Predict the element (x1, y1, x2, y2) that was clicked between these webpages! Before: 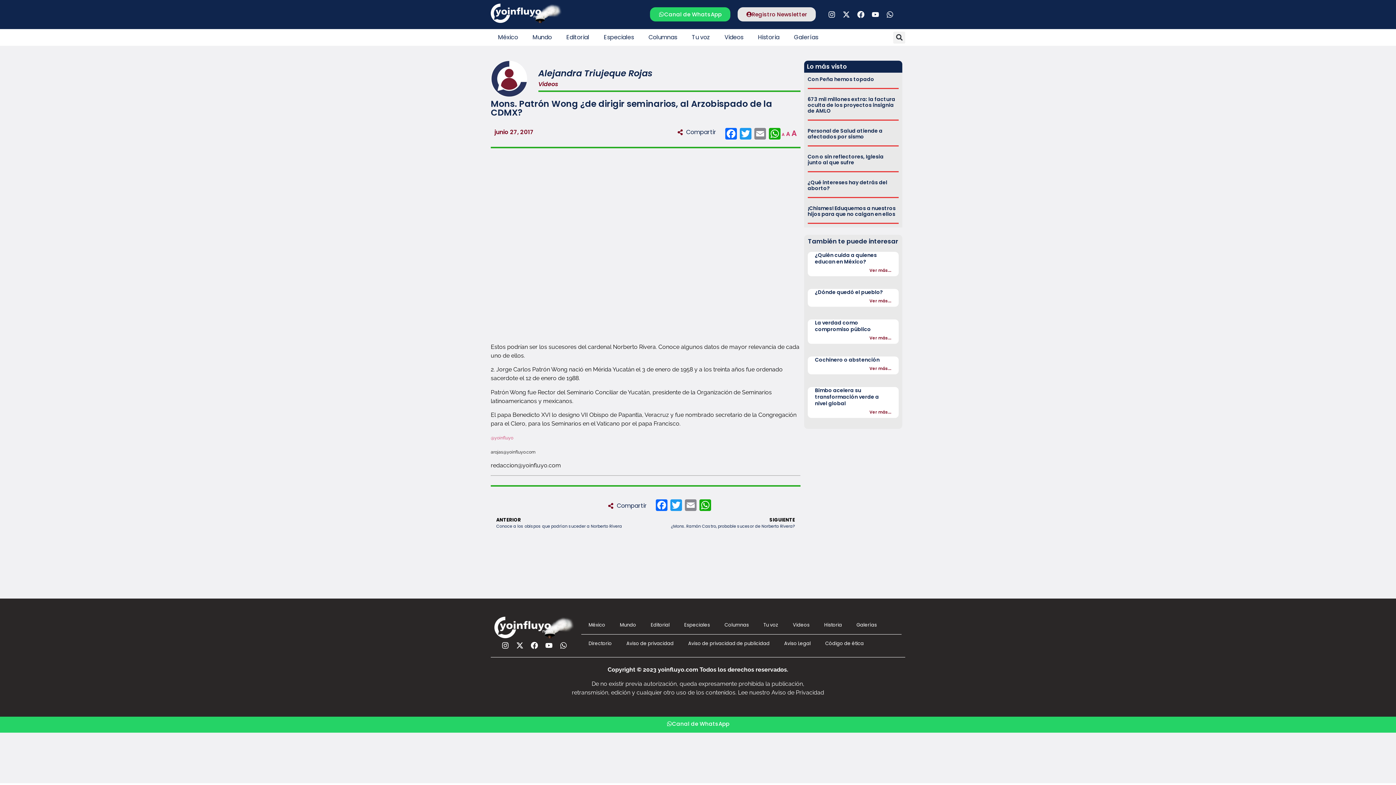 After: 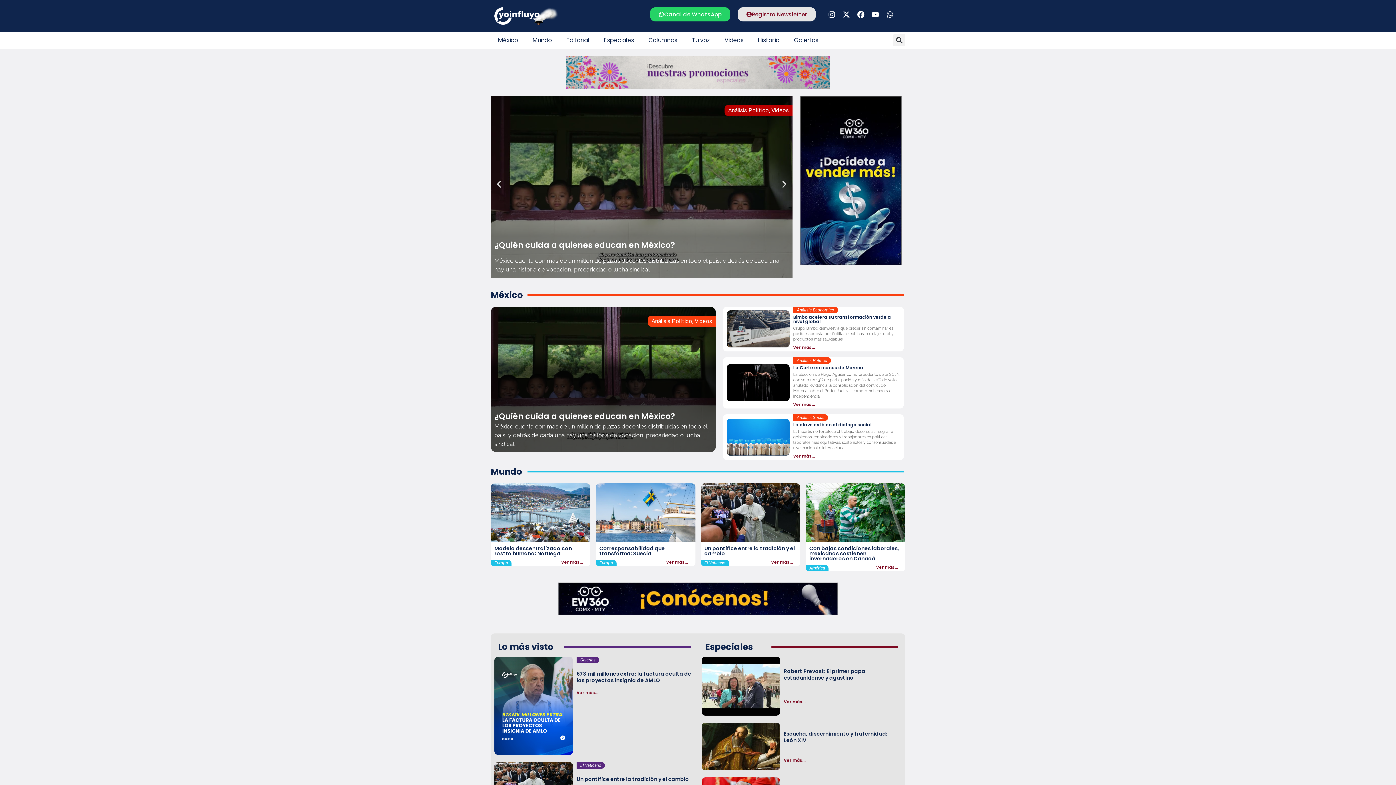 Action: bbox: (494, 616, 574, 638)